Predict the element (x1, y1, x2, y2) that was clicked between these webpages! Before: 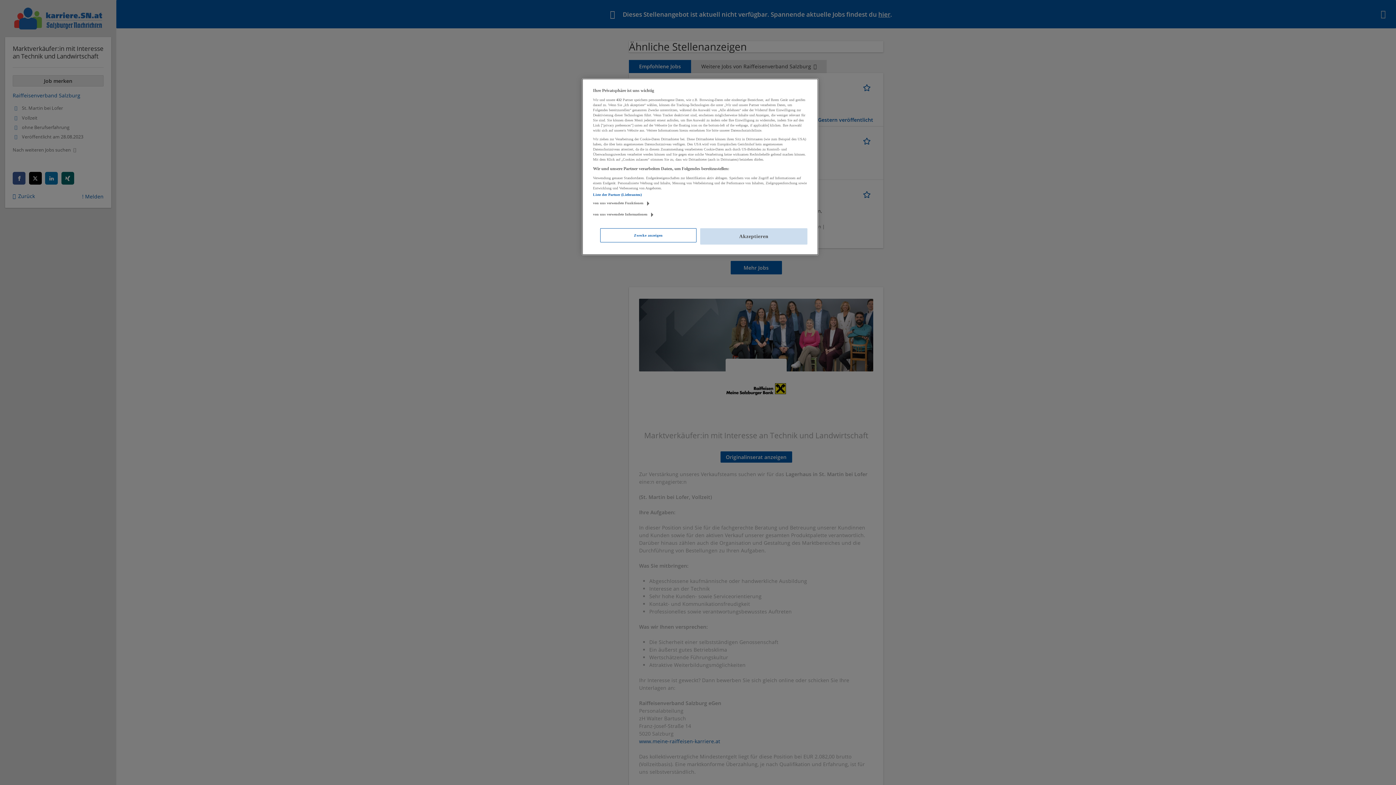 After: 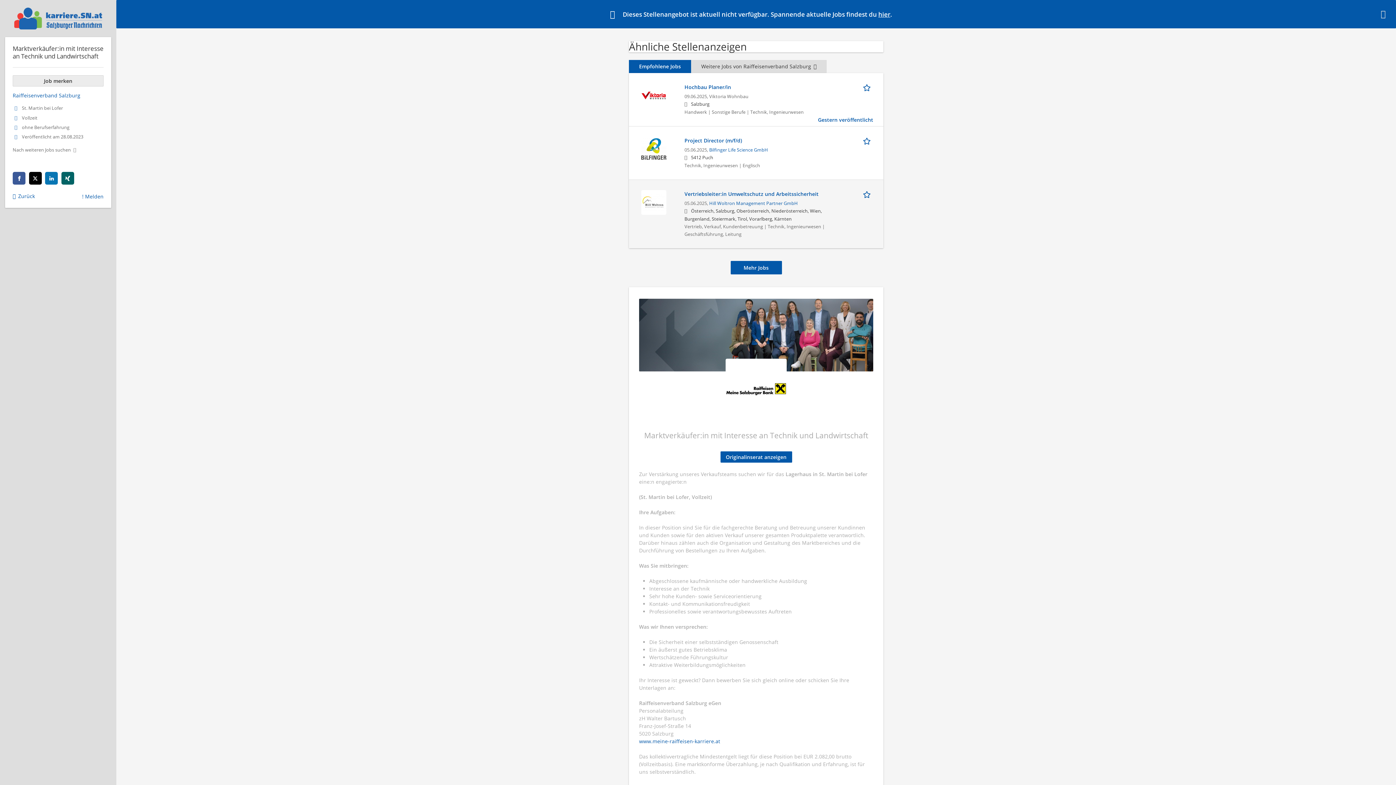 Action: label: Akzeptieren bbox: (700, 228, 807, 244)